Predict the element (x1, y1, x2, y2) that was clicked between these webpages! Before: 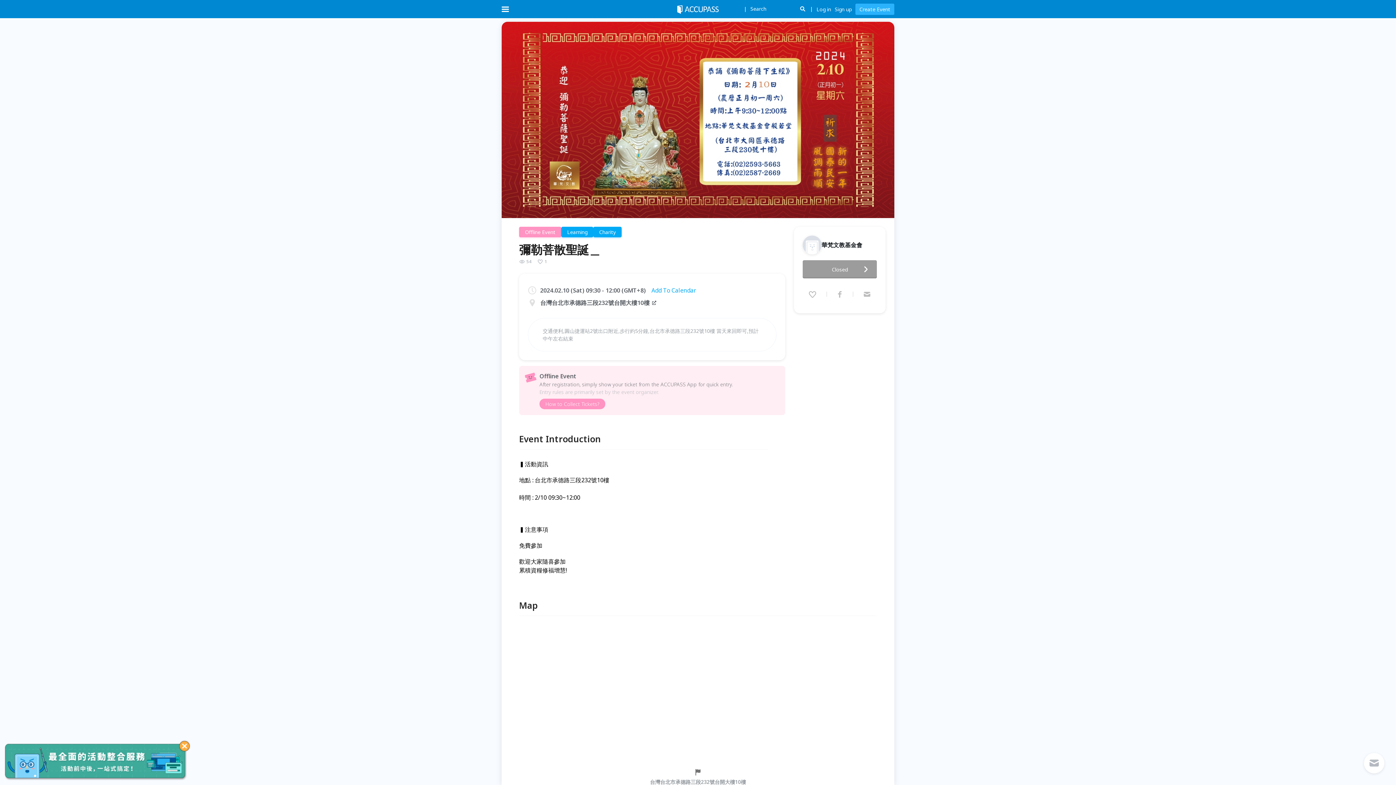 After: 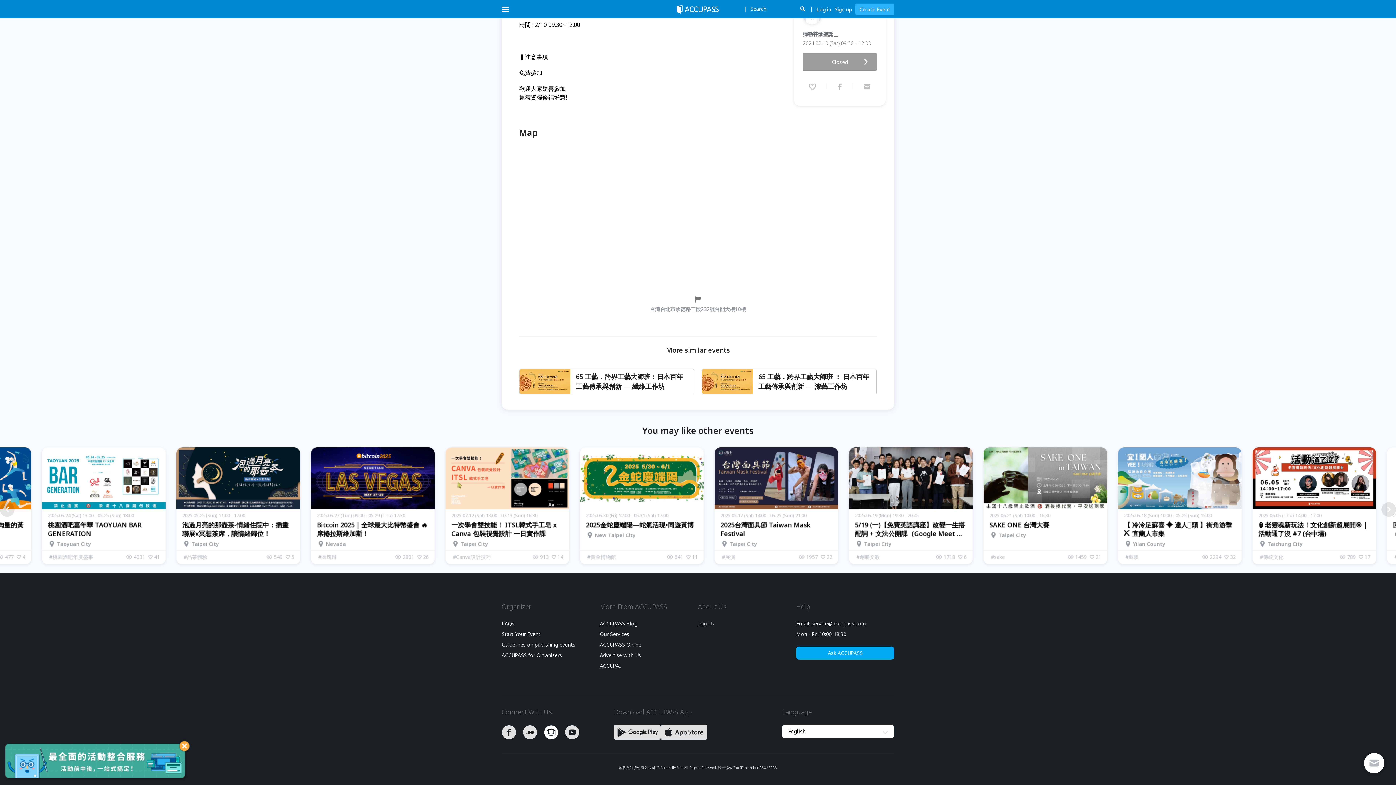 Action: bbox: (544, 531, 565, 537)